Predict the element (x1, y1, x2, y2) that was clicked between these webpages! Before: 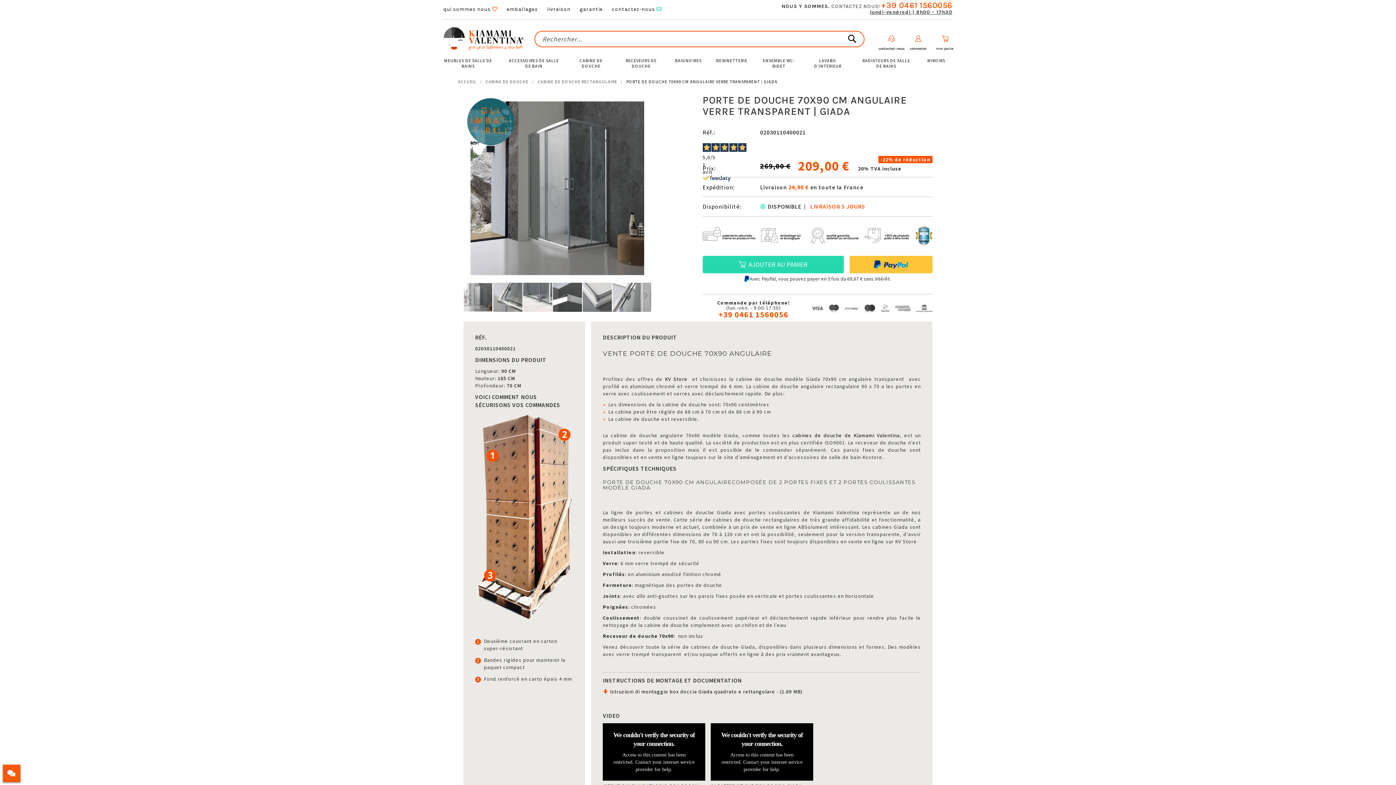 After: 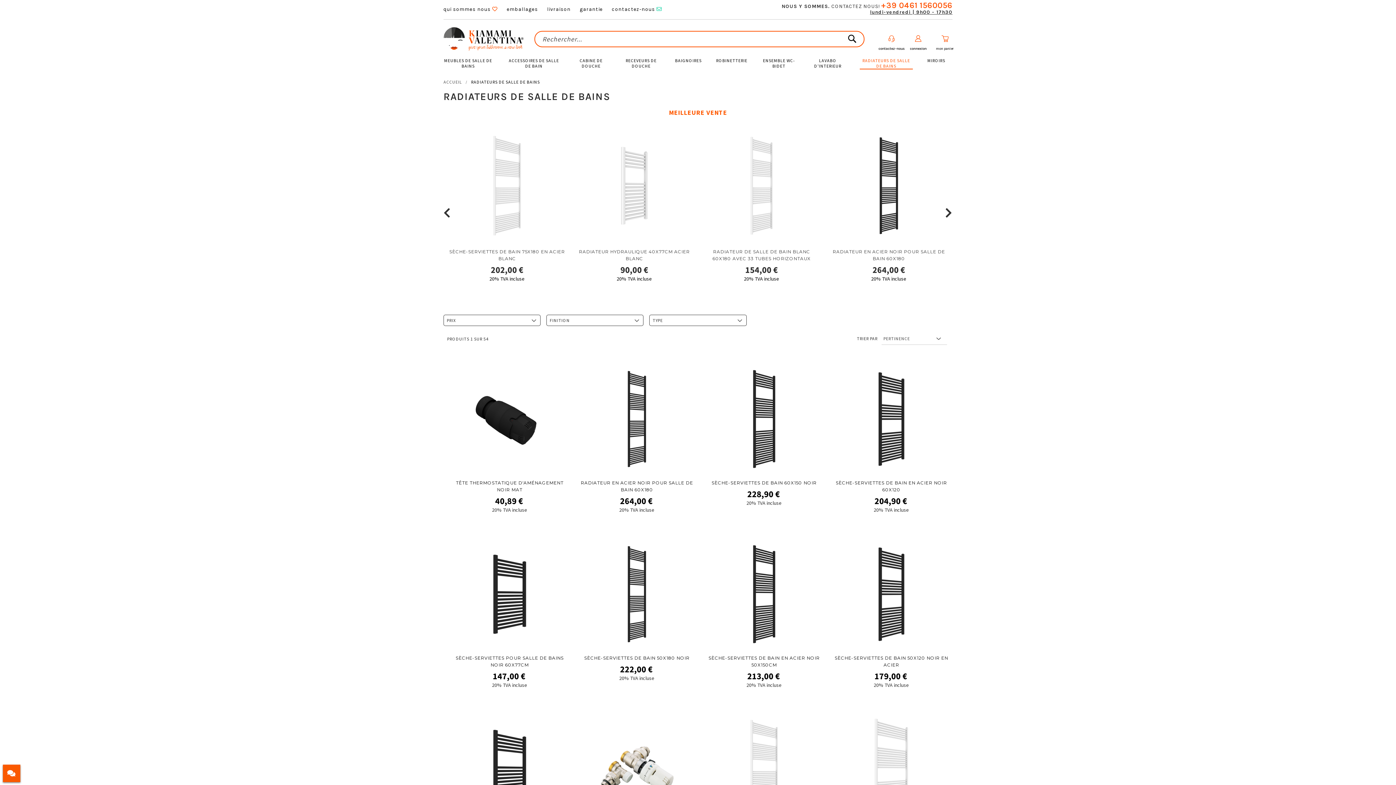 Action: bbox: (852, 57, 920, 69) label: RADIATEURS DE SALLE DE BAINS